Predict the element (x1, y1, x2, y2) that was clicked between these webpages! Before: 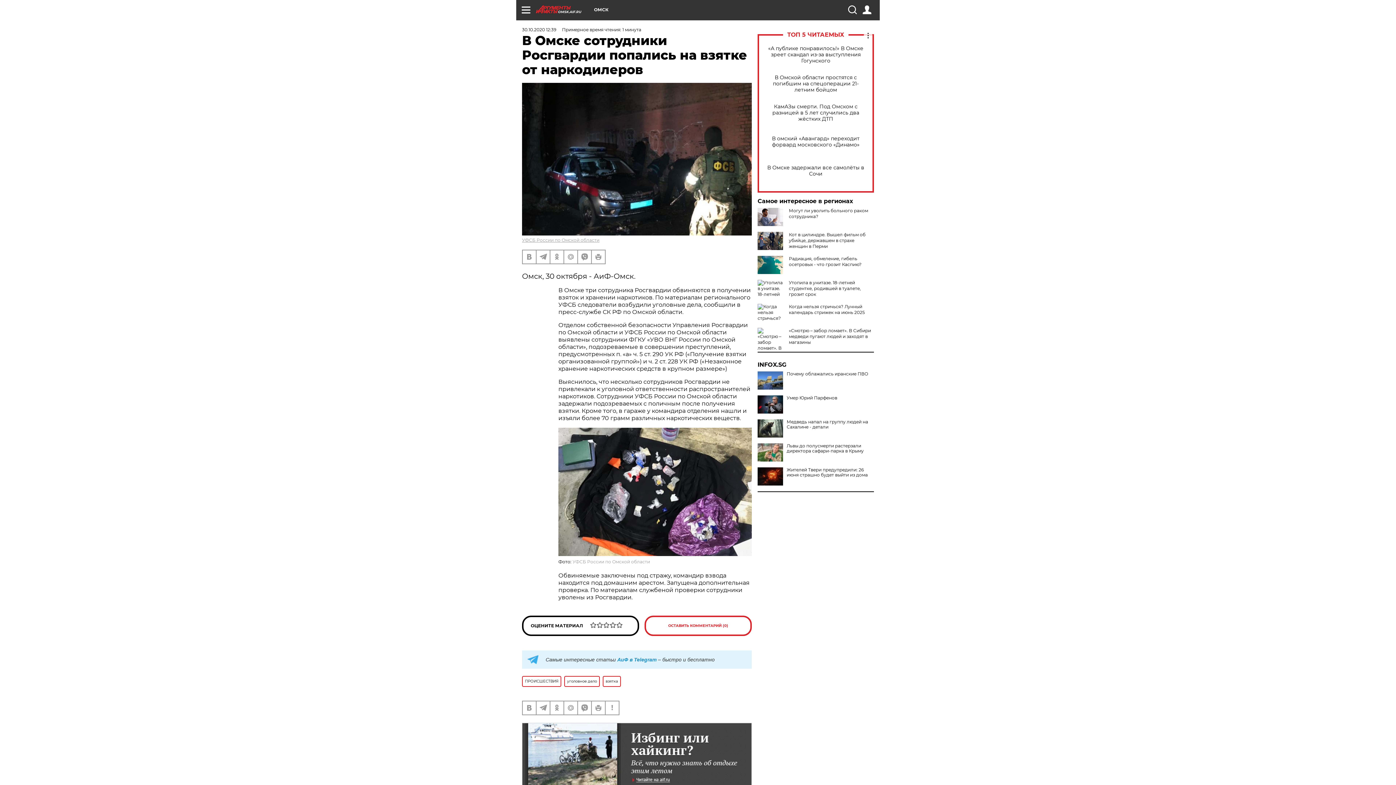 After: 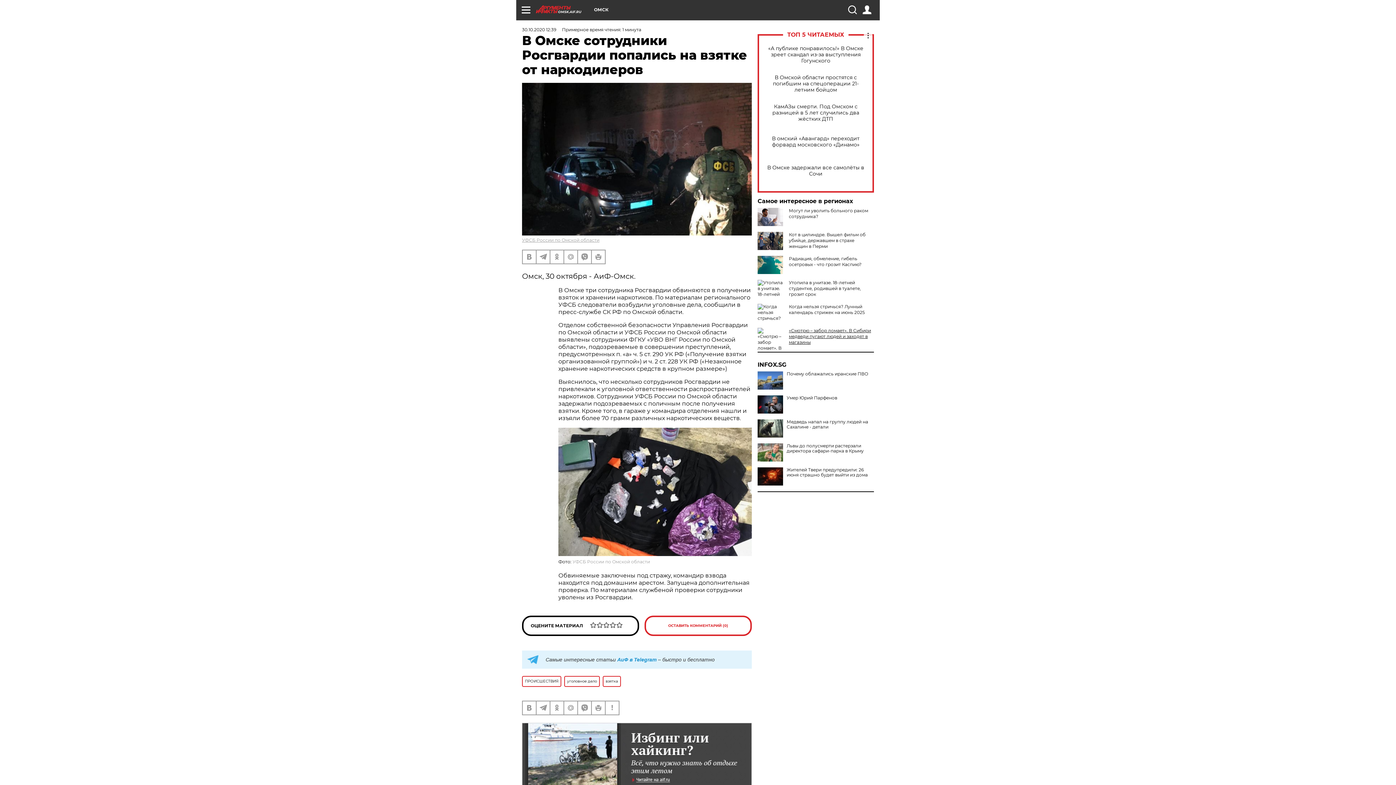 Action: bbox: (789, 328, 871, 345) label: «Смотрю – забор ломает». В Сибири медведи пугают людей и заходят в магазины